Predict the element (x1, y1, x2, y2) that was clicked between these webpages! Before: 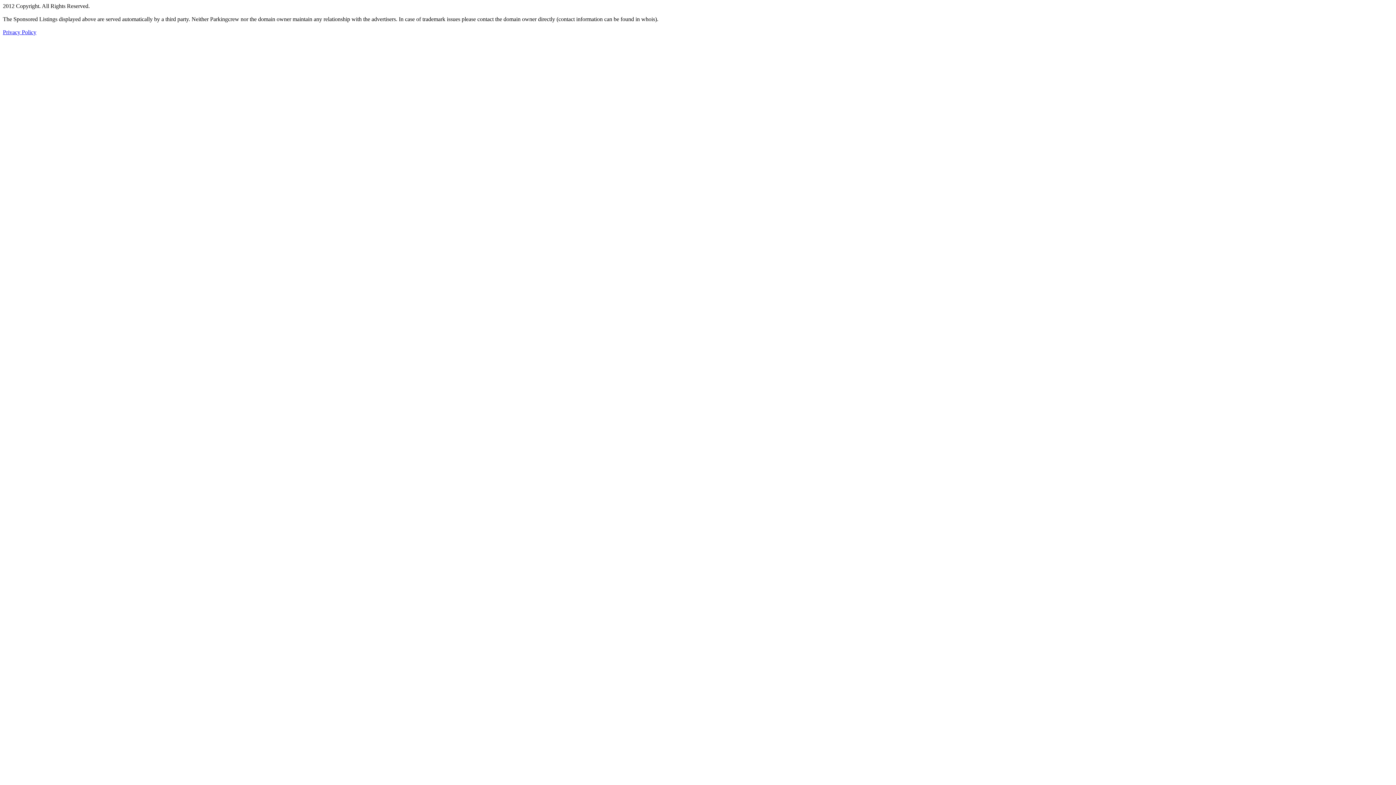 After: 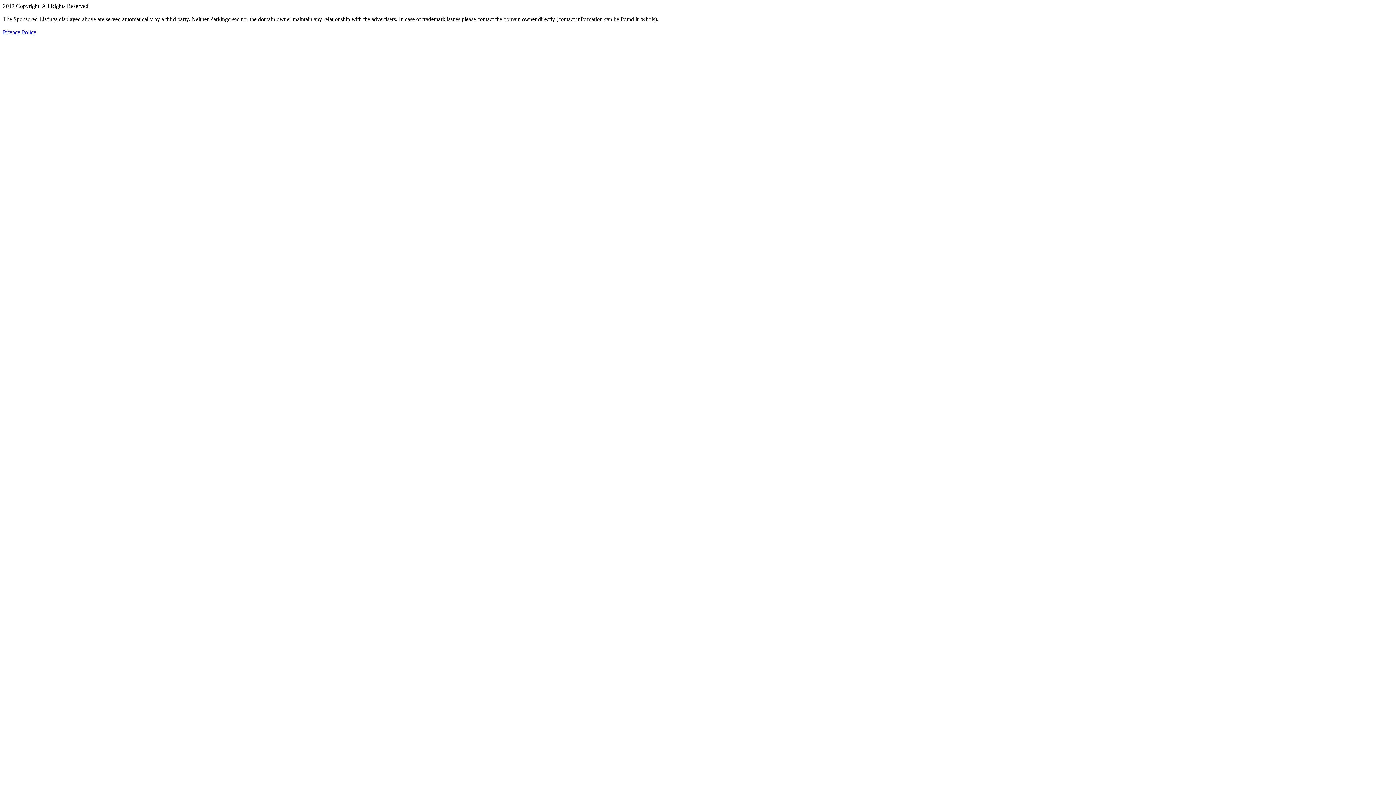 Action: bbox: (2, 29, 36, 35) label: Privacy Policy